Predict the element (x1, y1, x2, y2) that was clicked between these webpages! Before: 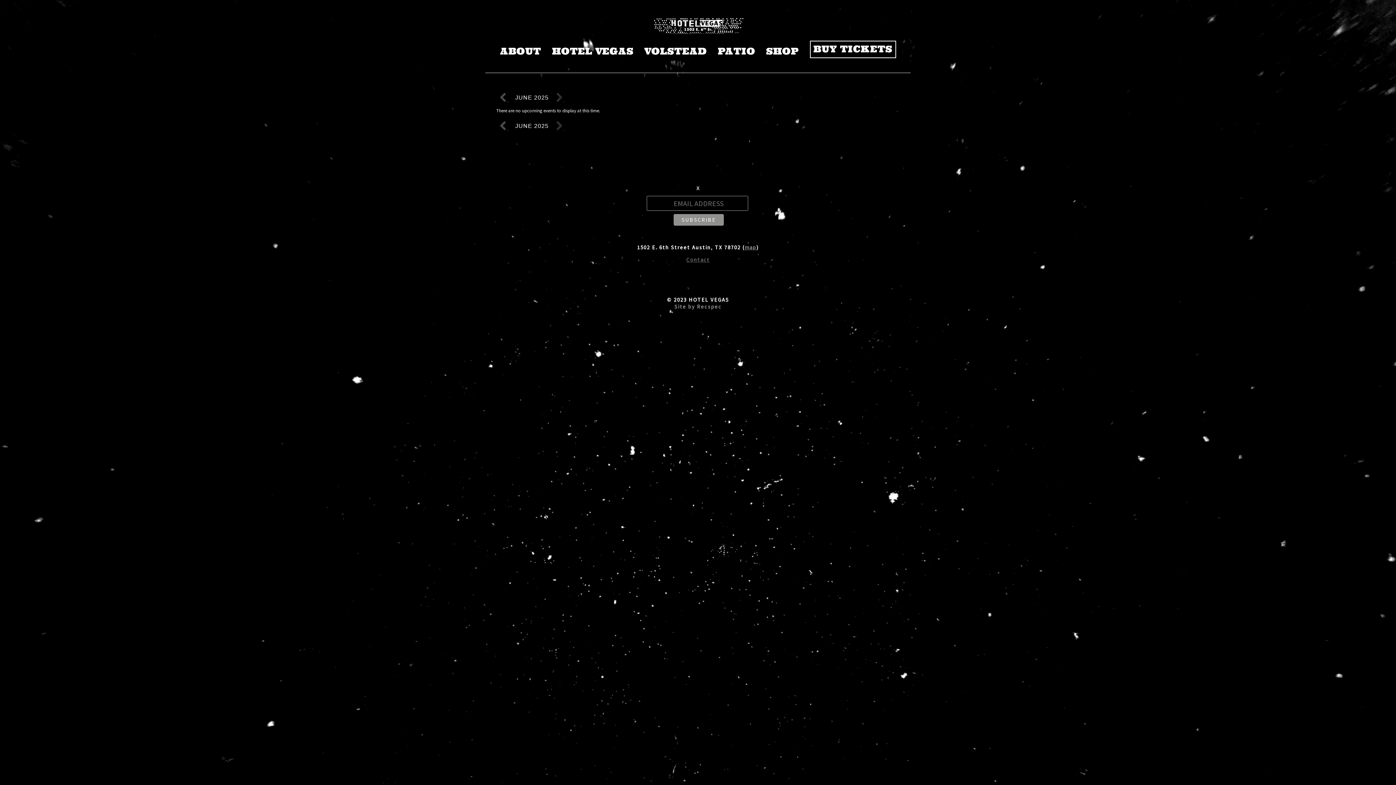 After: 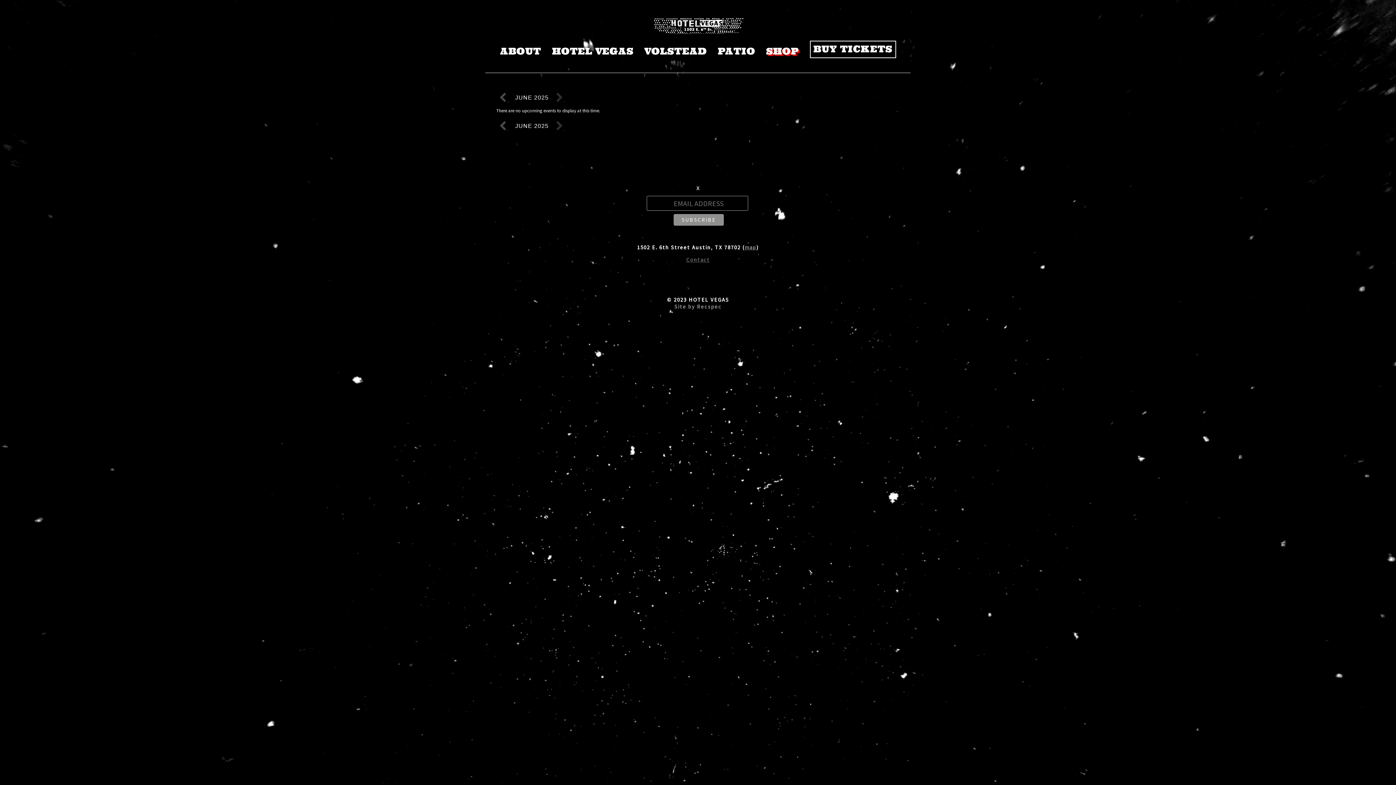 Action: bbox: (766, 46, 799, 56) label: SHOP